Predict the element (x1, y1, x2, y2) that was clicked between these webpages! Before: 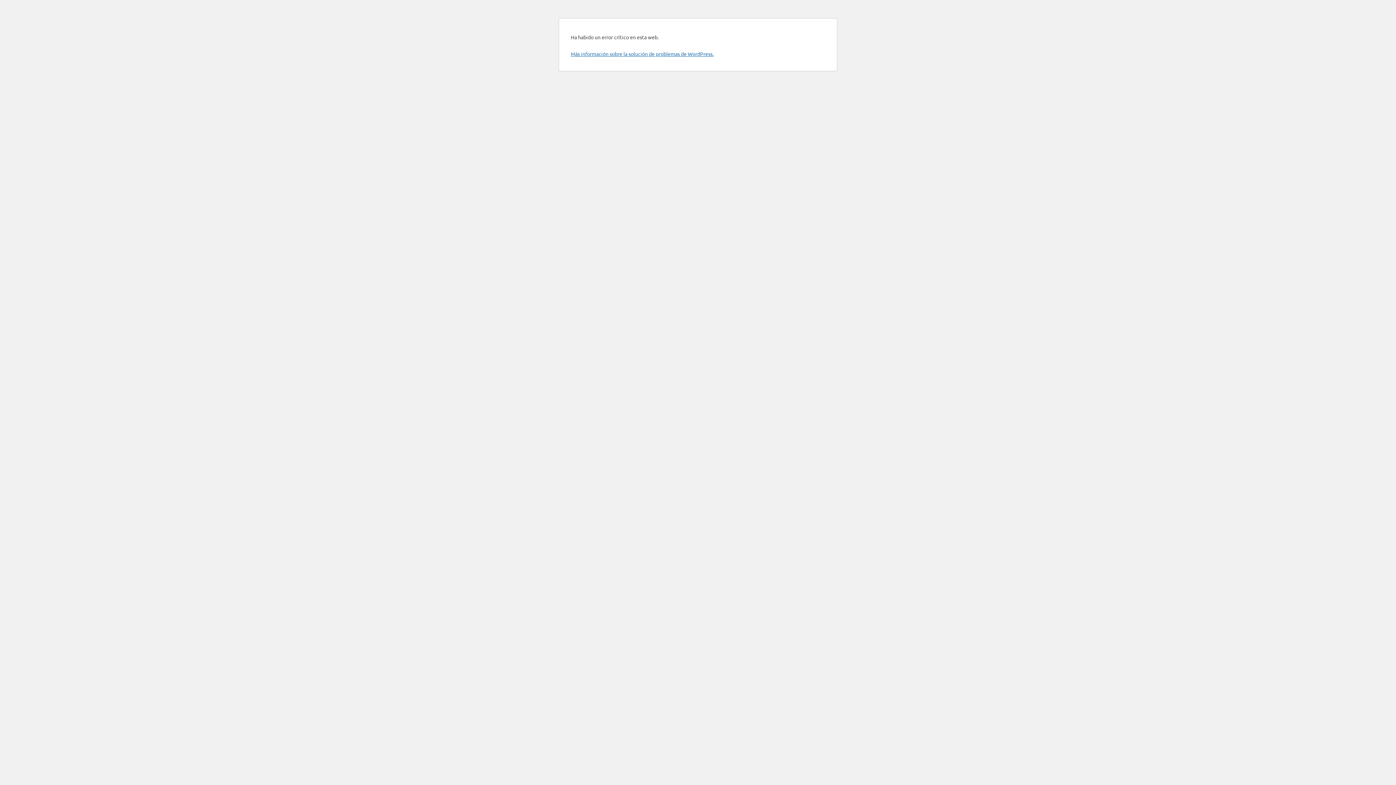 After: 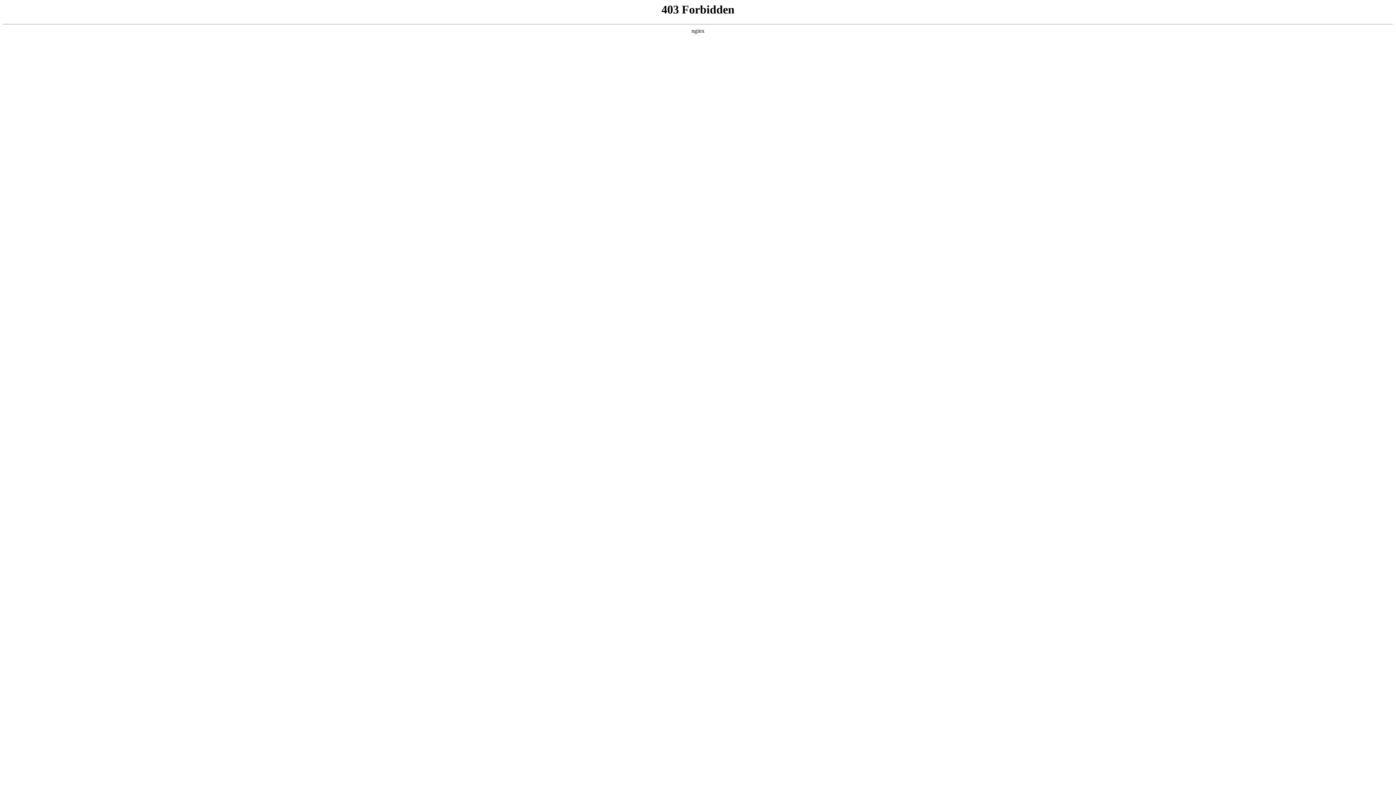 Action: bbox: (570, 50, 713, 57) label: Más información sobre la solución de problemas de WordPress.